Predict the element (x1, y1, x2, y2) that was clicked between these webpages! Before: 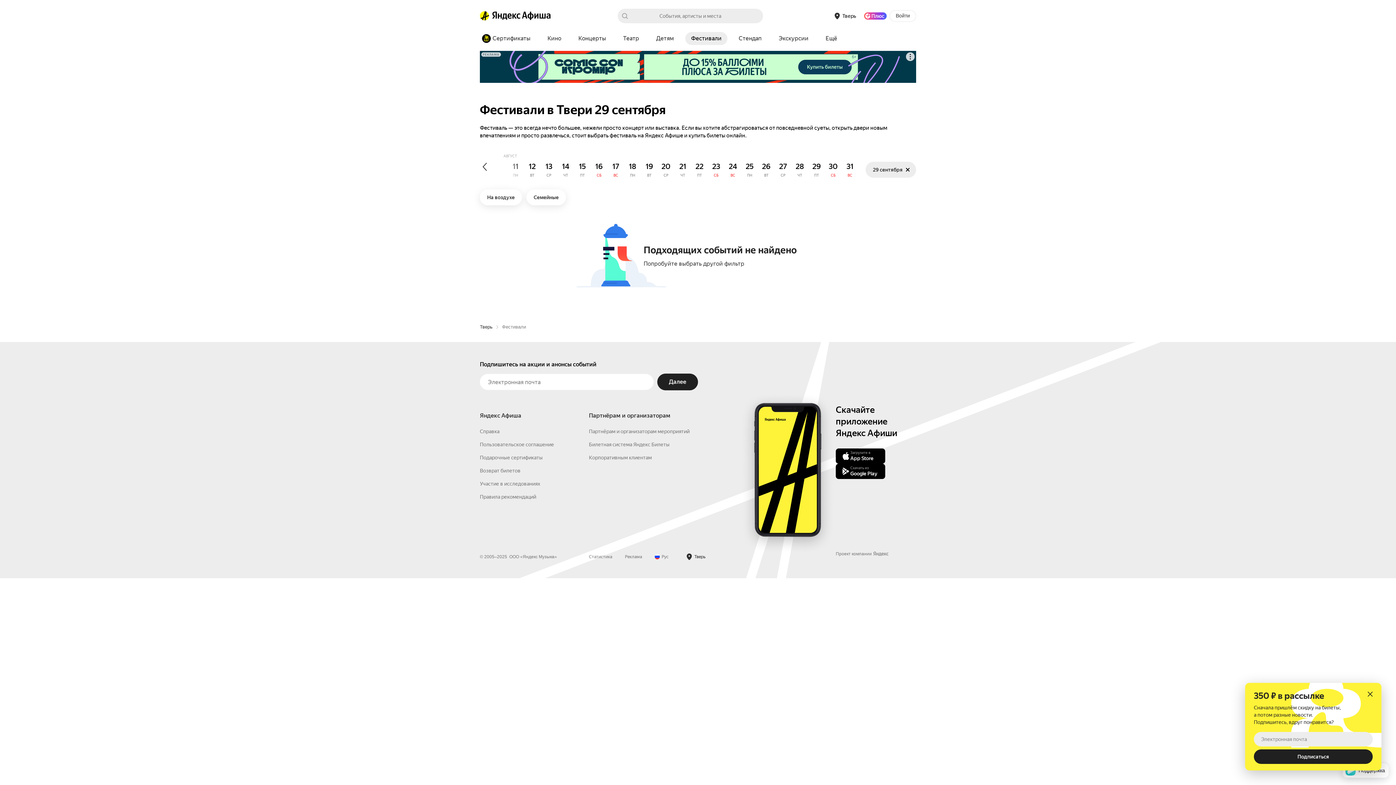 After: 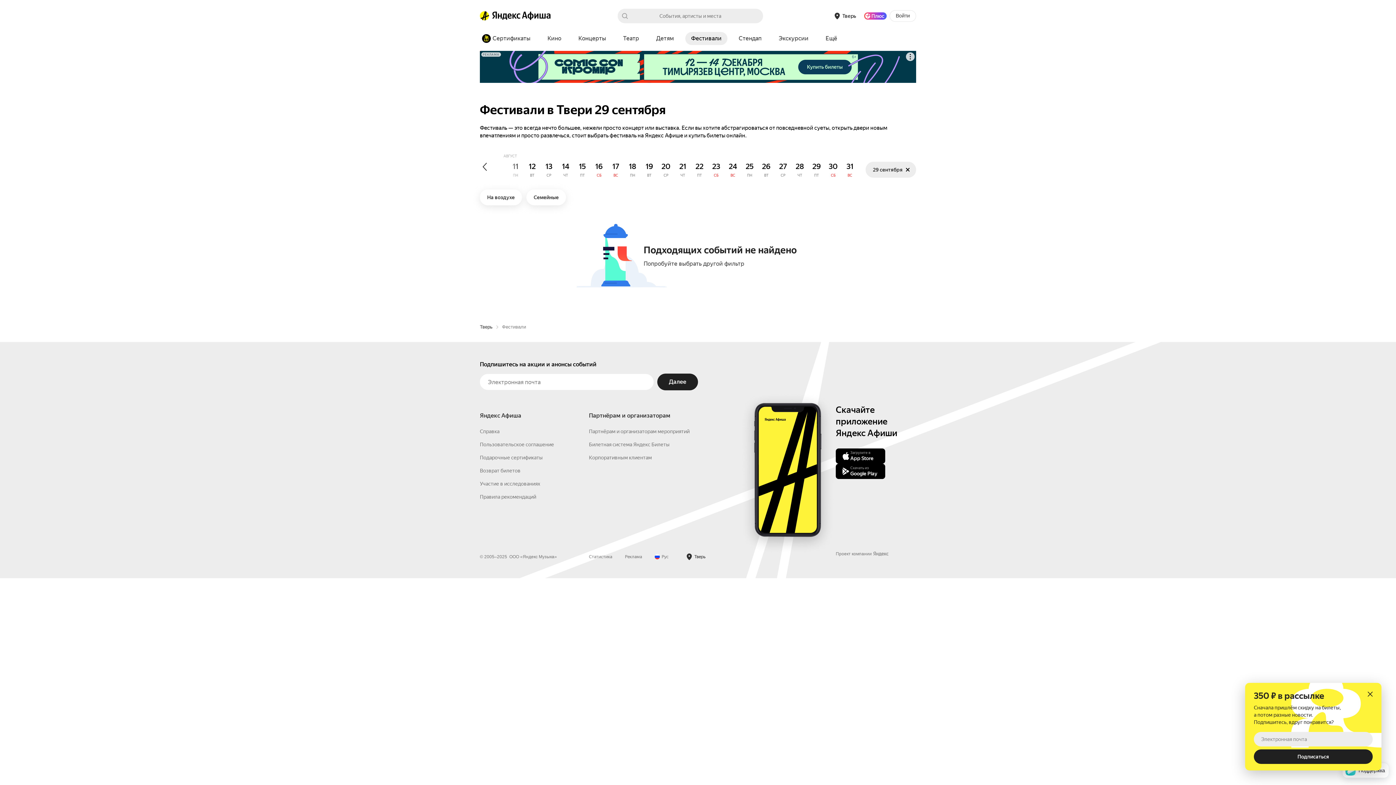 Action: label: Яндекс Плюс bbox: (864, 12, 886, 19)